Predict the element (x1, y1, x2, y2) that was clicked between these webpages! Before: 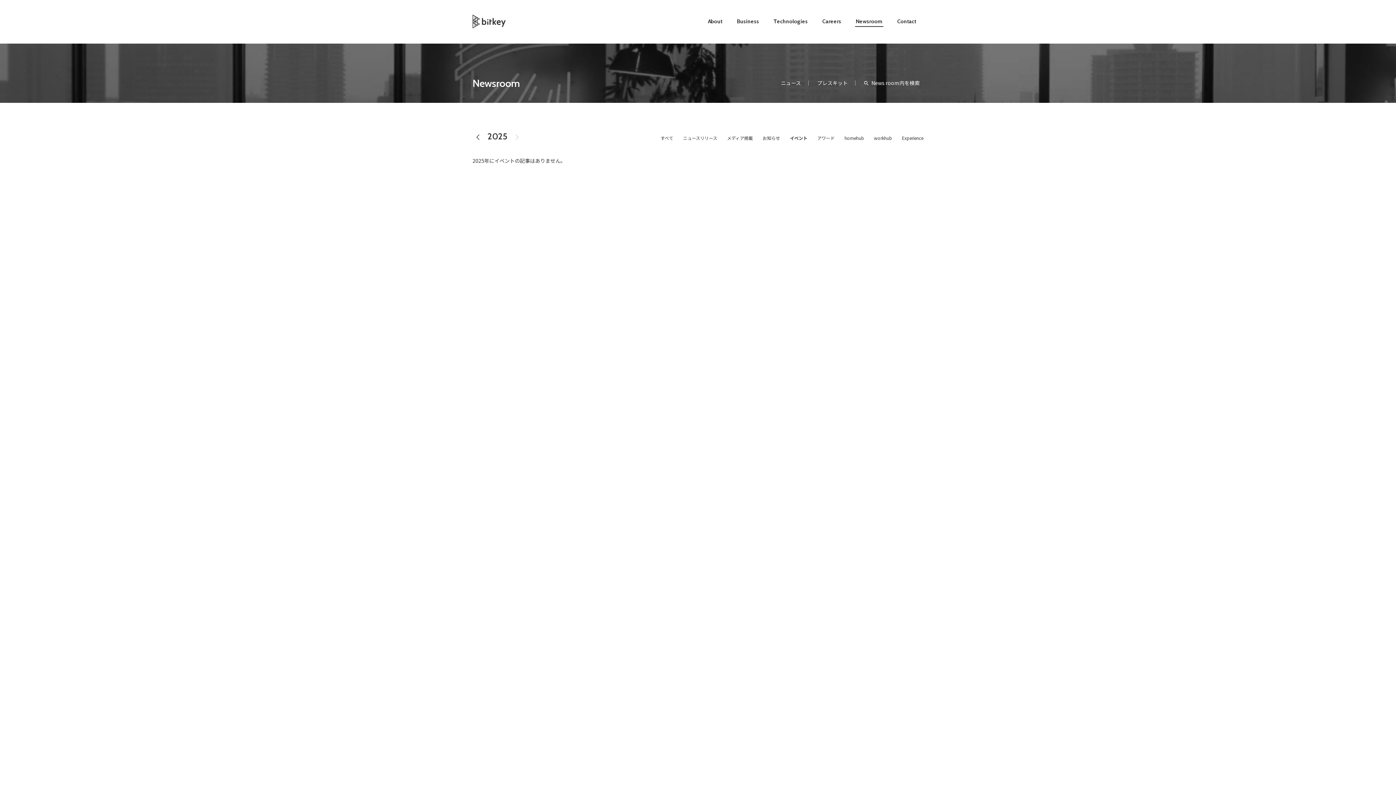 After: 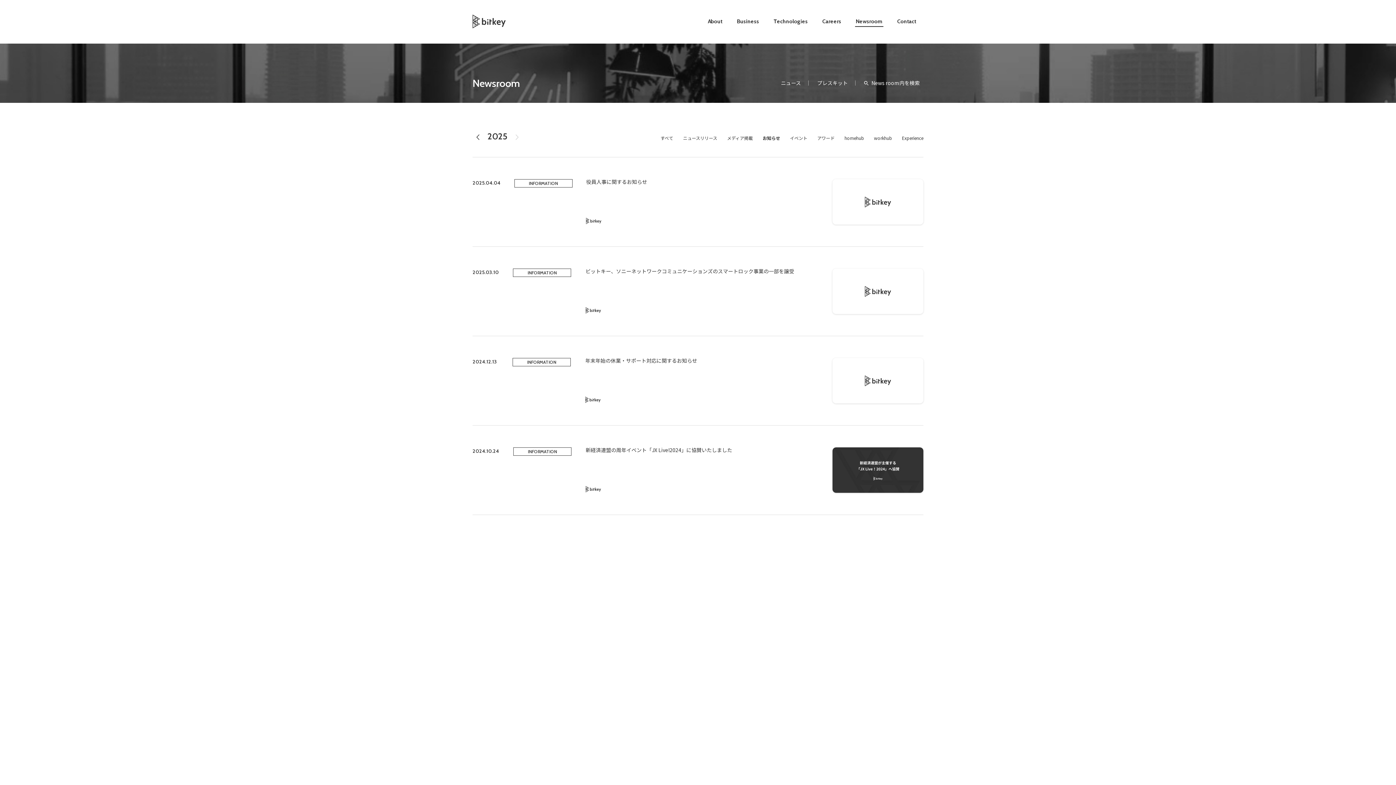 Action: bbox: (762, 134, 780, 141) label: お知らせ